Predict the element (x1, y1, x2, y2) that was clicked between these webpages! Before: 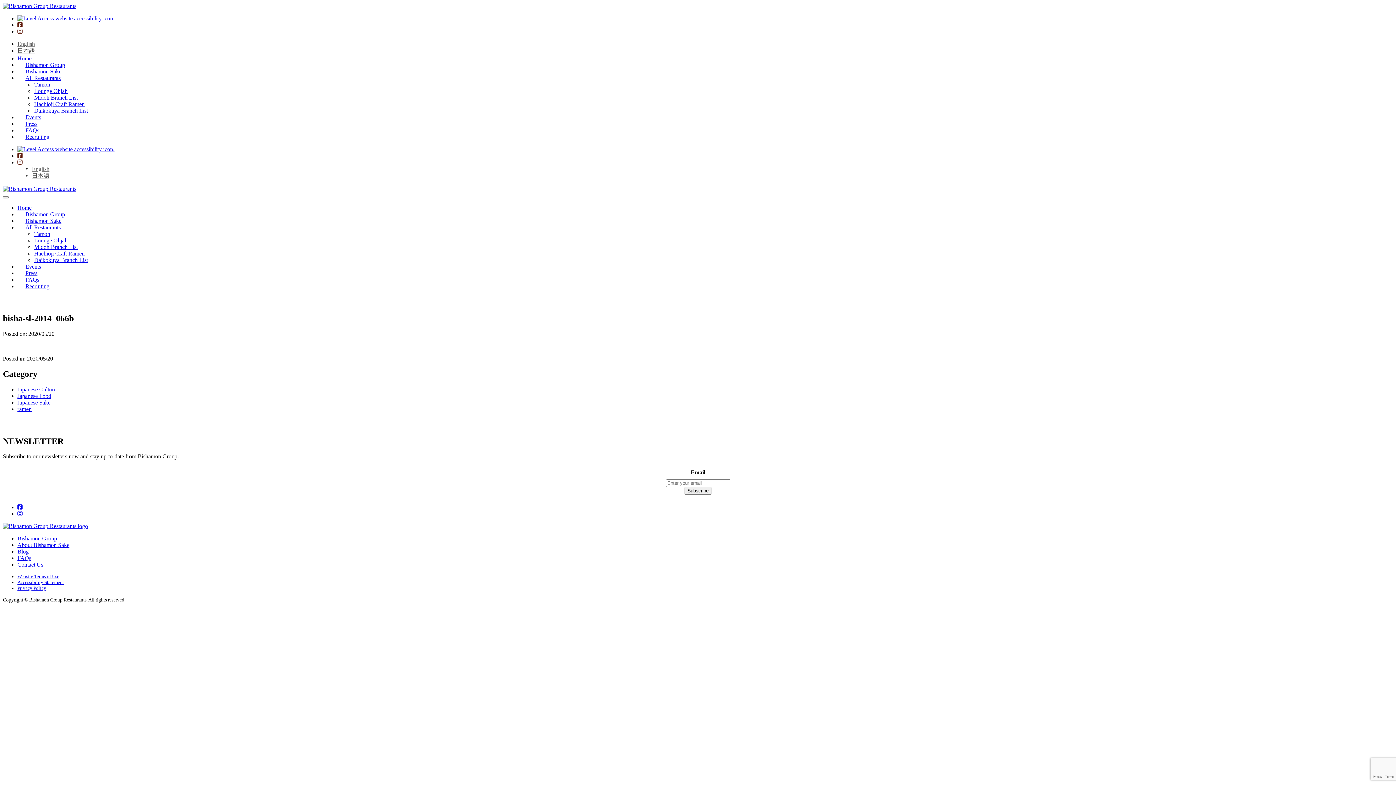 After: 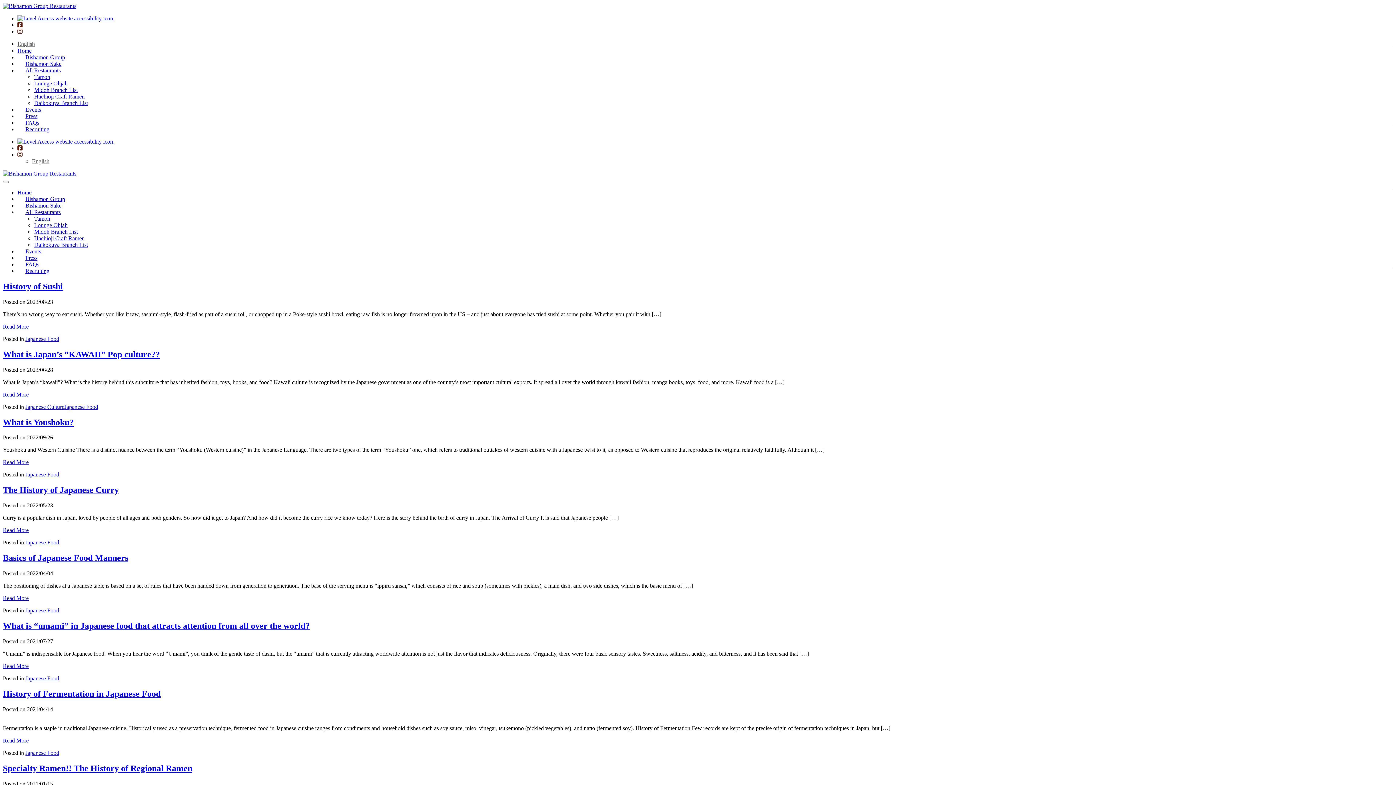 Action: label: Japanese Food bbox: (17, 392, 51, 399)